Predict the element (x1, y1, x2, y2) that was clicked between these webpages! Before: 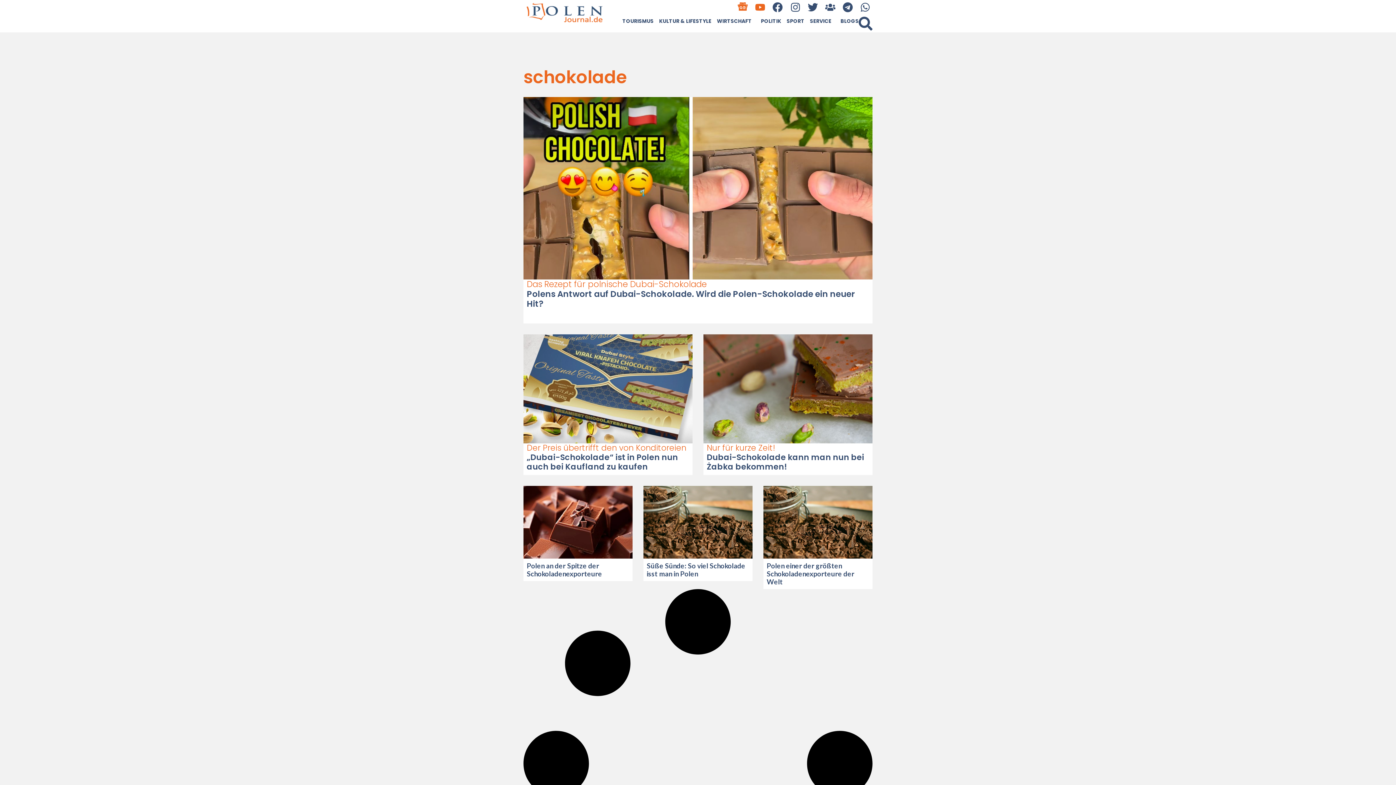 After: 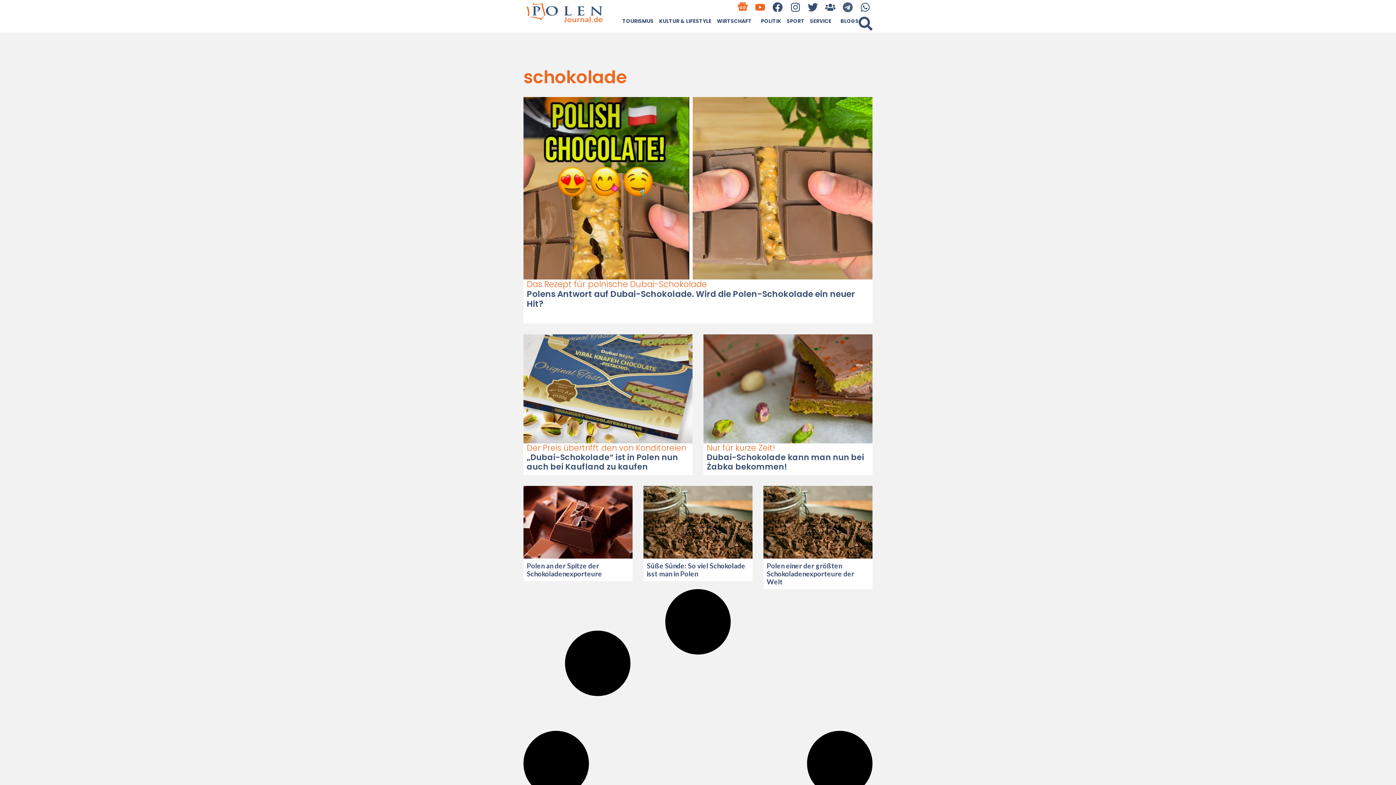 Action: label: Telegram bbox: (840, 0, 855, 14)